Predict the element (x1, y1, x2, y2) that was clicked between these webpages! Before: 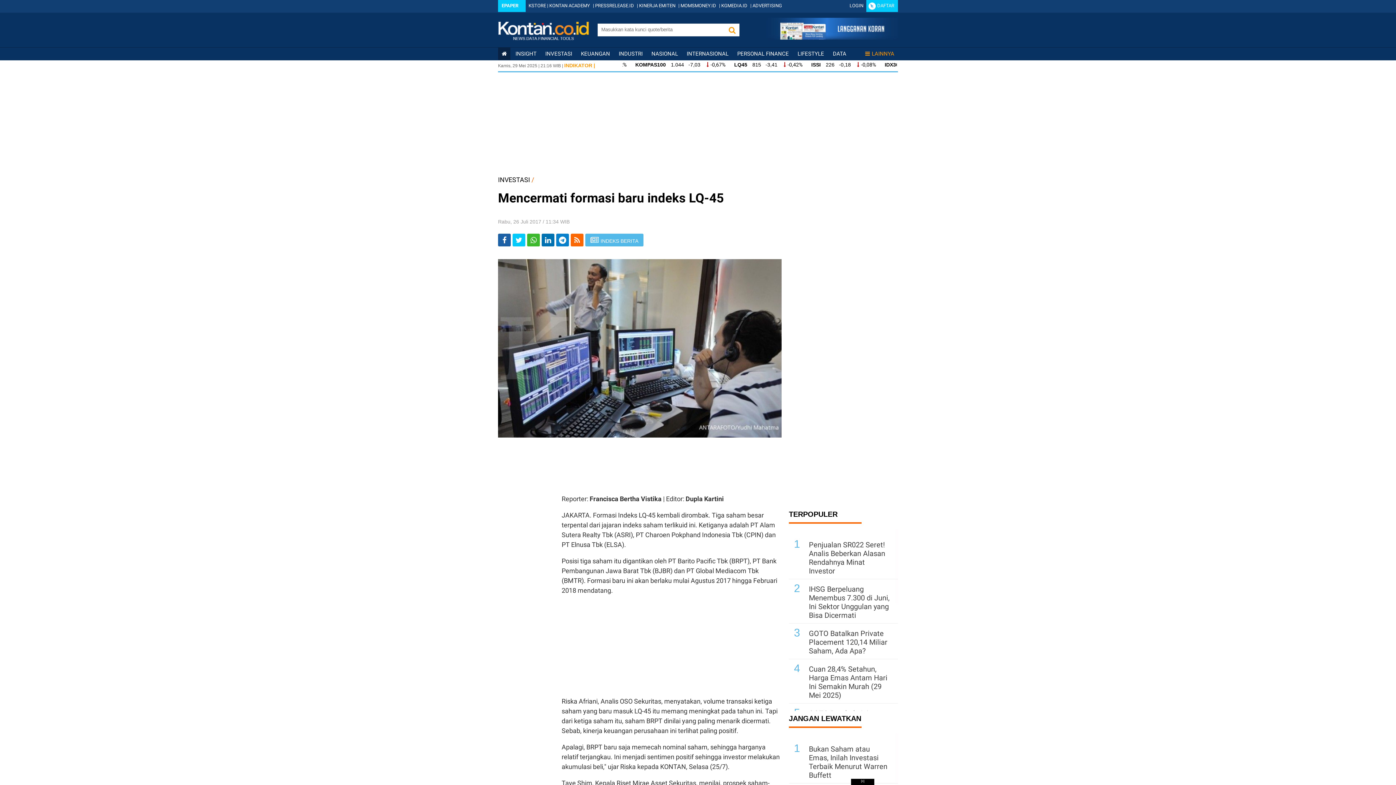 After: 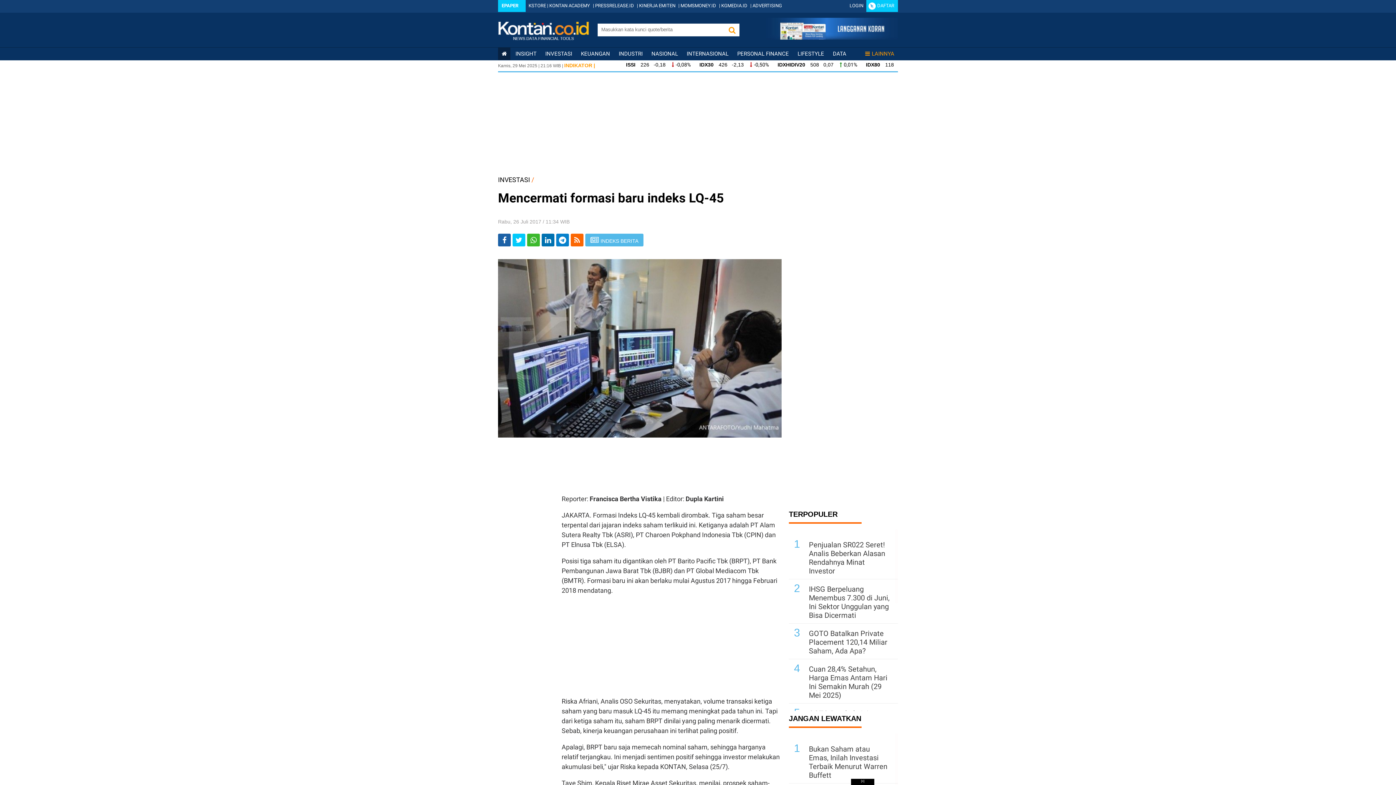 Action: bbox: (541, 233, 554, 246) label: Share-linkedin